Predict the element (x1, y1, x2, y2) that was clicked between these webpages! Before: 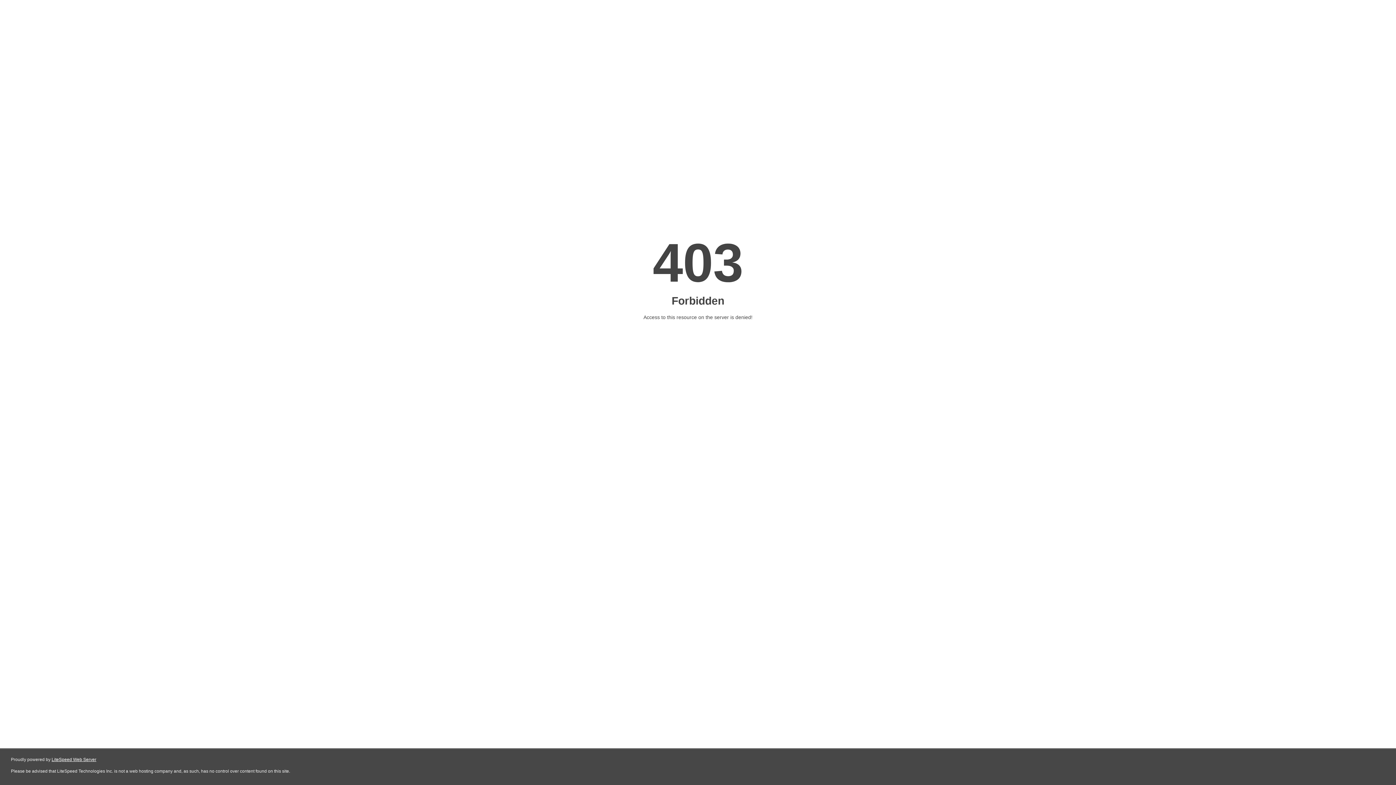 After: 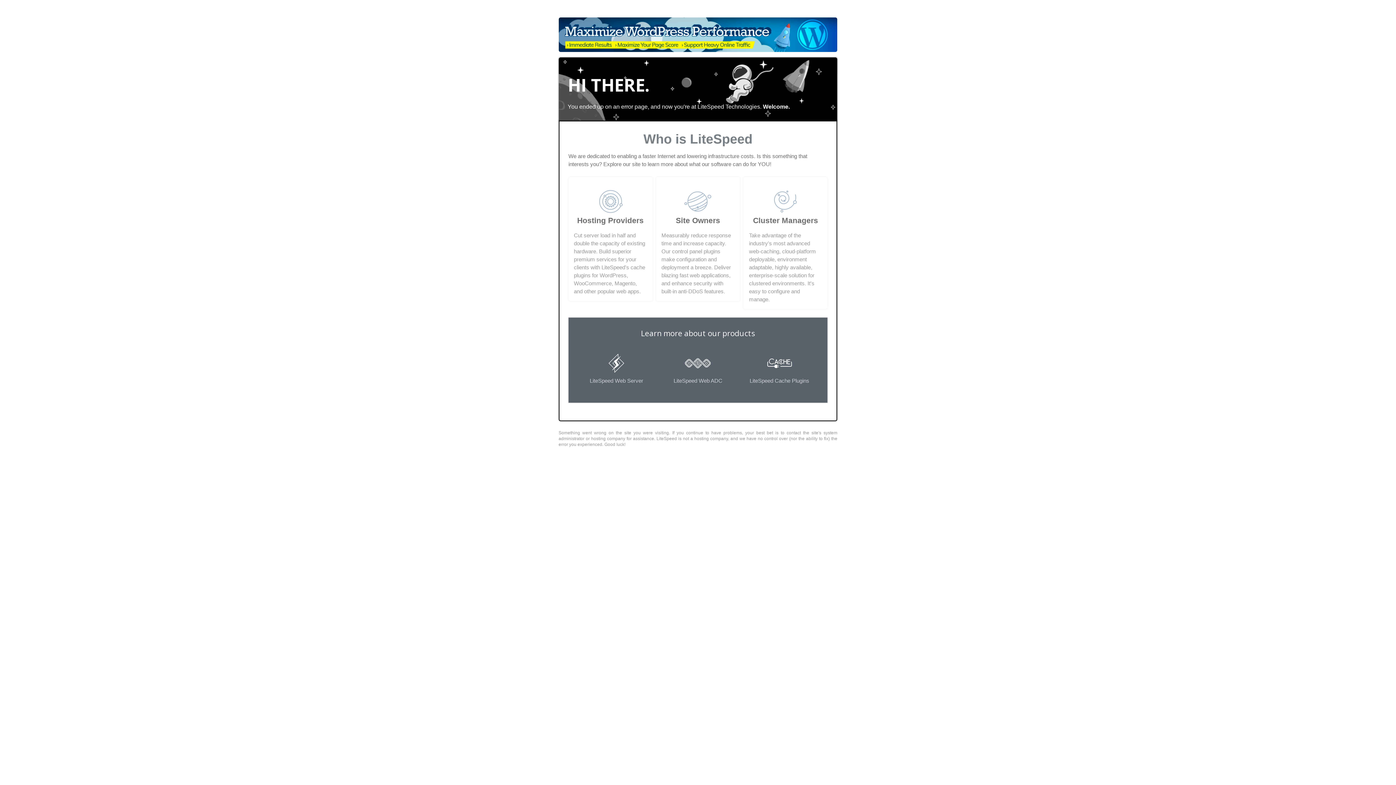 Action: label: LiteSpeed Web Server bbox: (51, 757, 96, 762)